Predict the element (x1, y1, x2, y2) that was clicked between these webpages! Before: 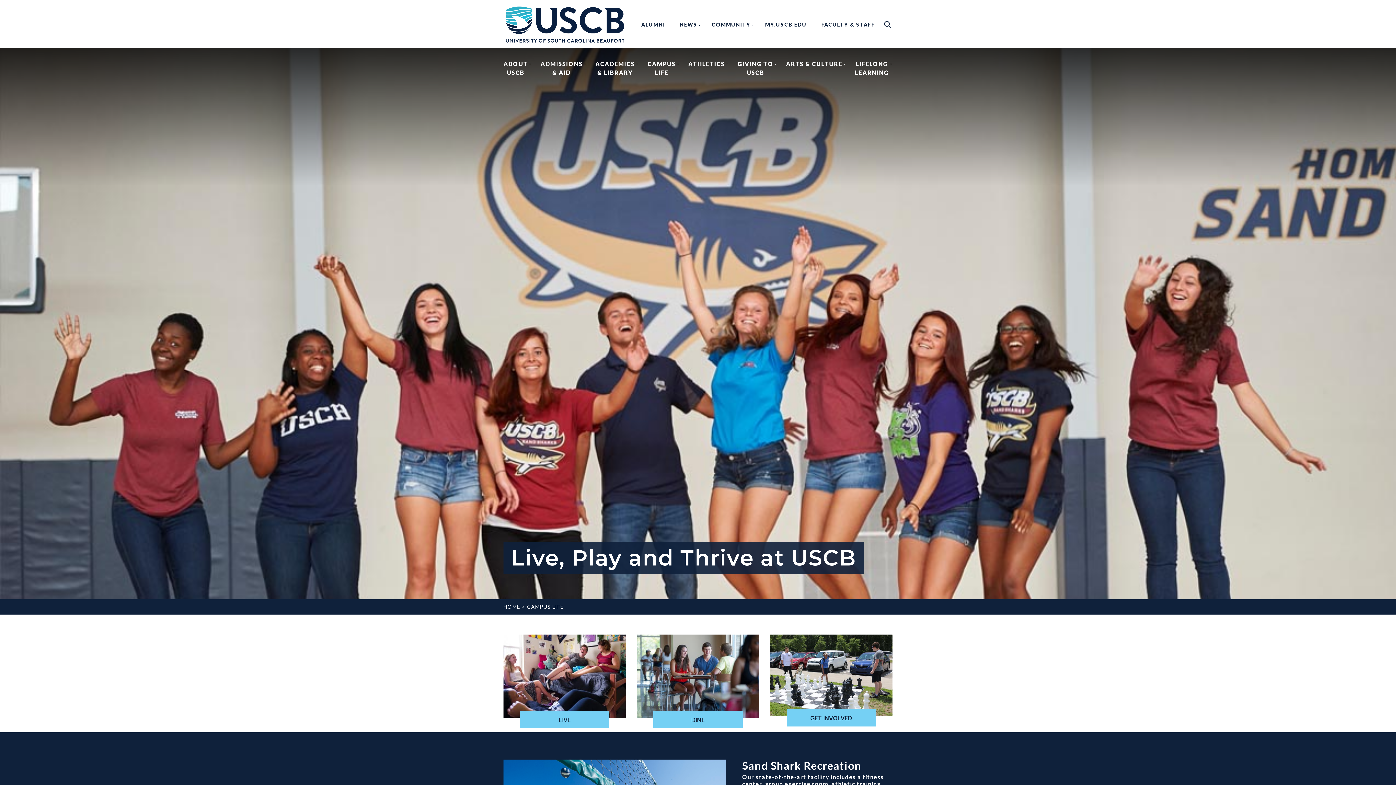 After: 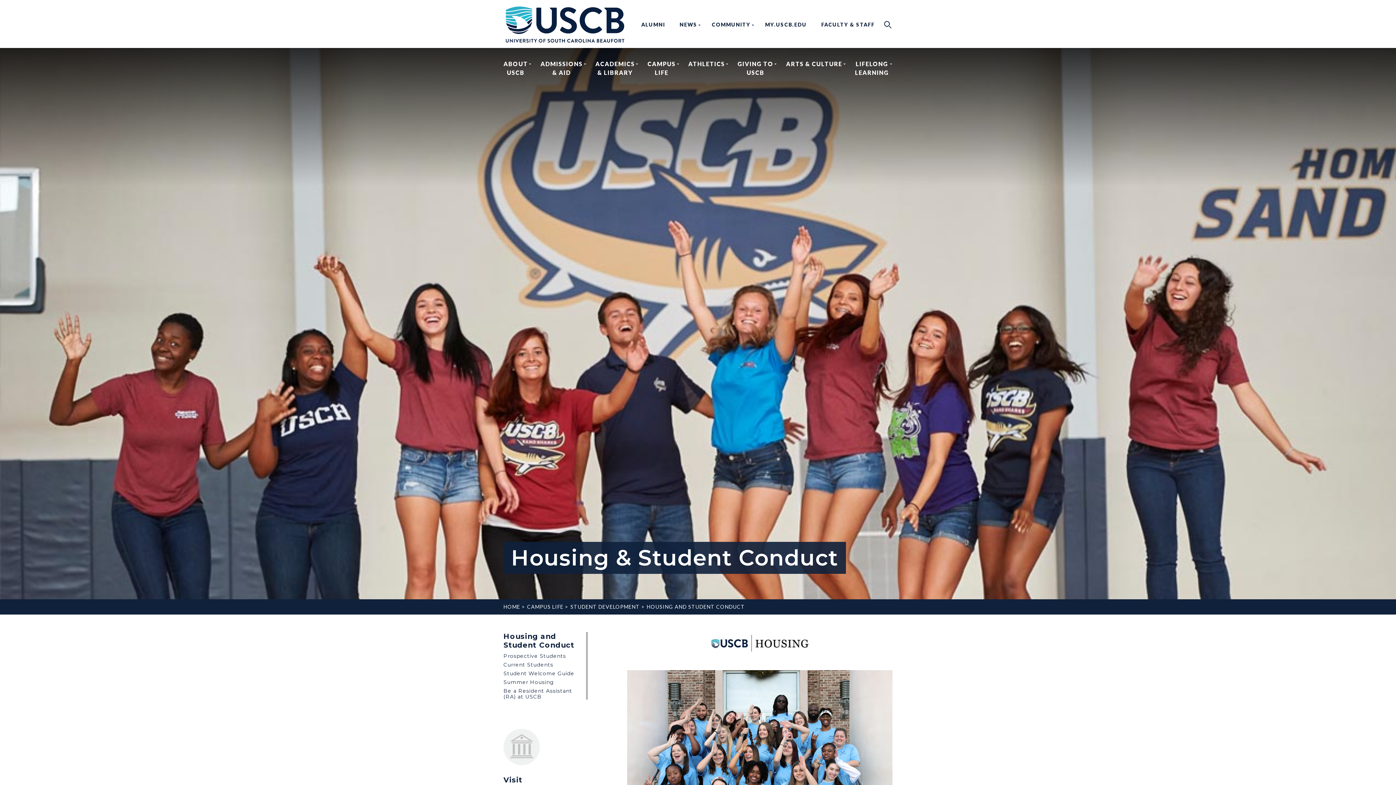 Action: label: LIVE bbox: (503, 635, 626, 718)